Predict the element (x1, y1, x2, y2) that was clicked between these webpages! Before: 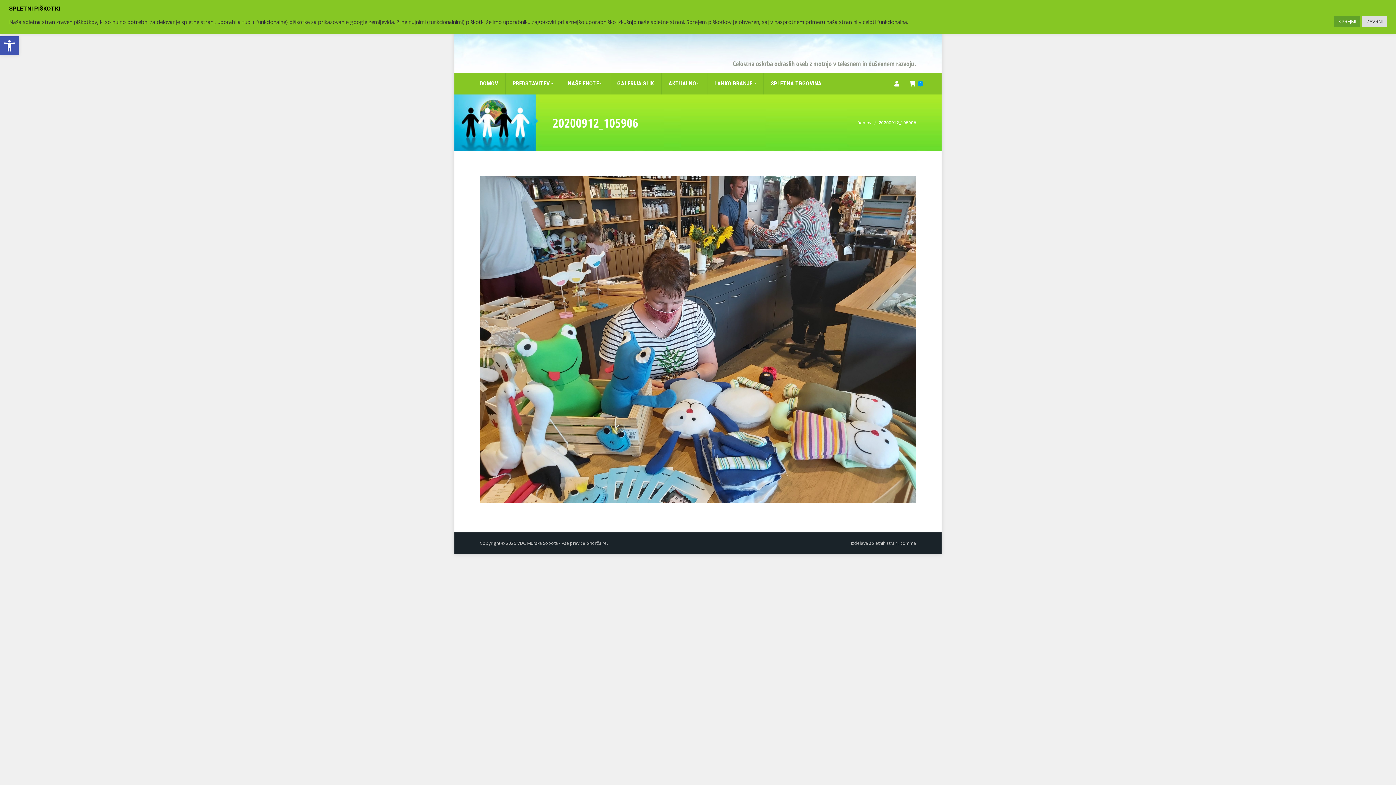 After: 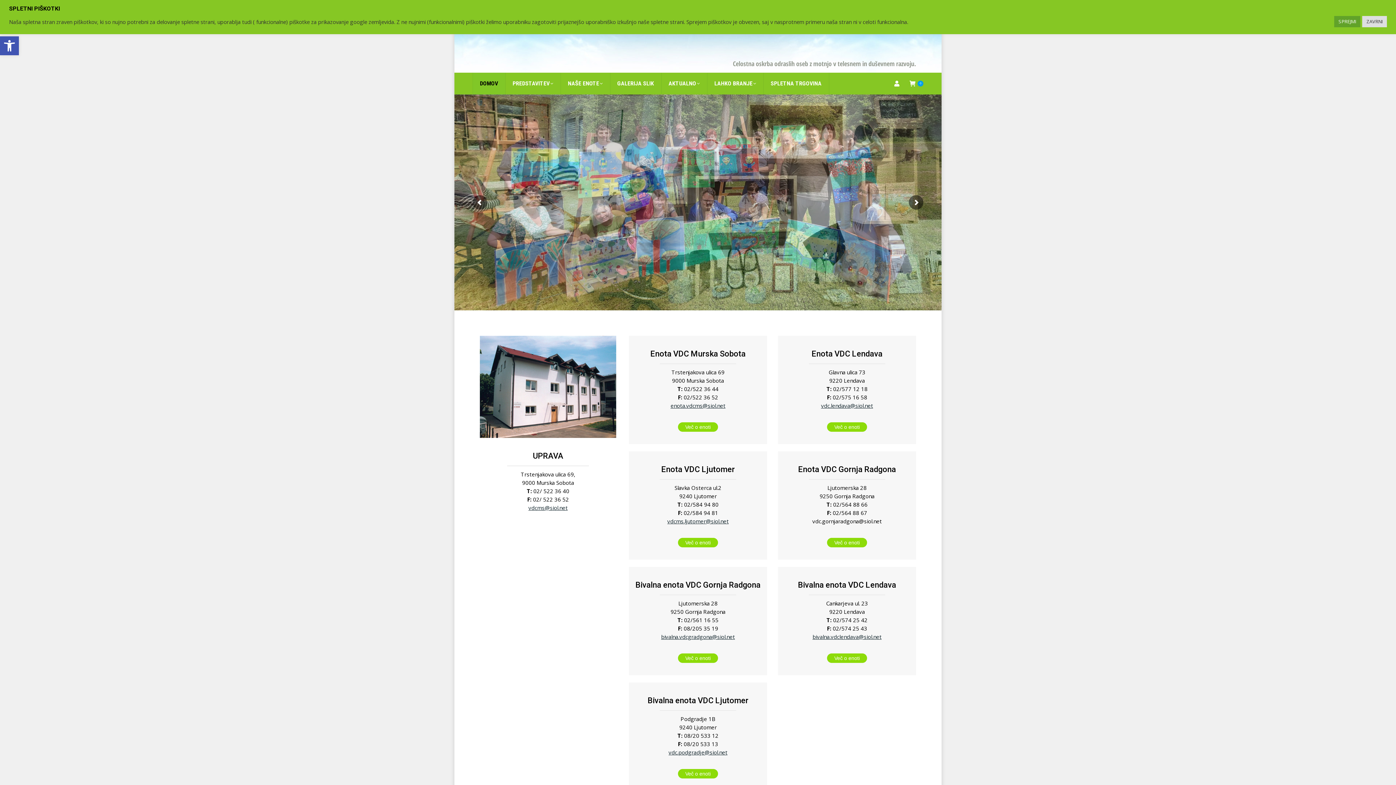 Action: bbox: (472, 72, 505, 94) label: DOMOV